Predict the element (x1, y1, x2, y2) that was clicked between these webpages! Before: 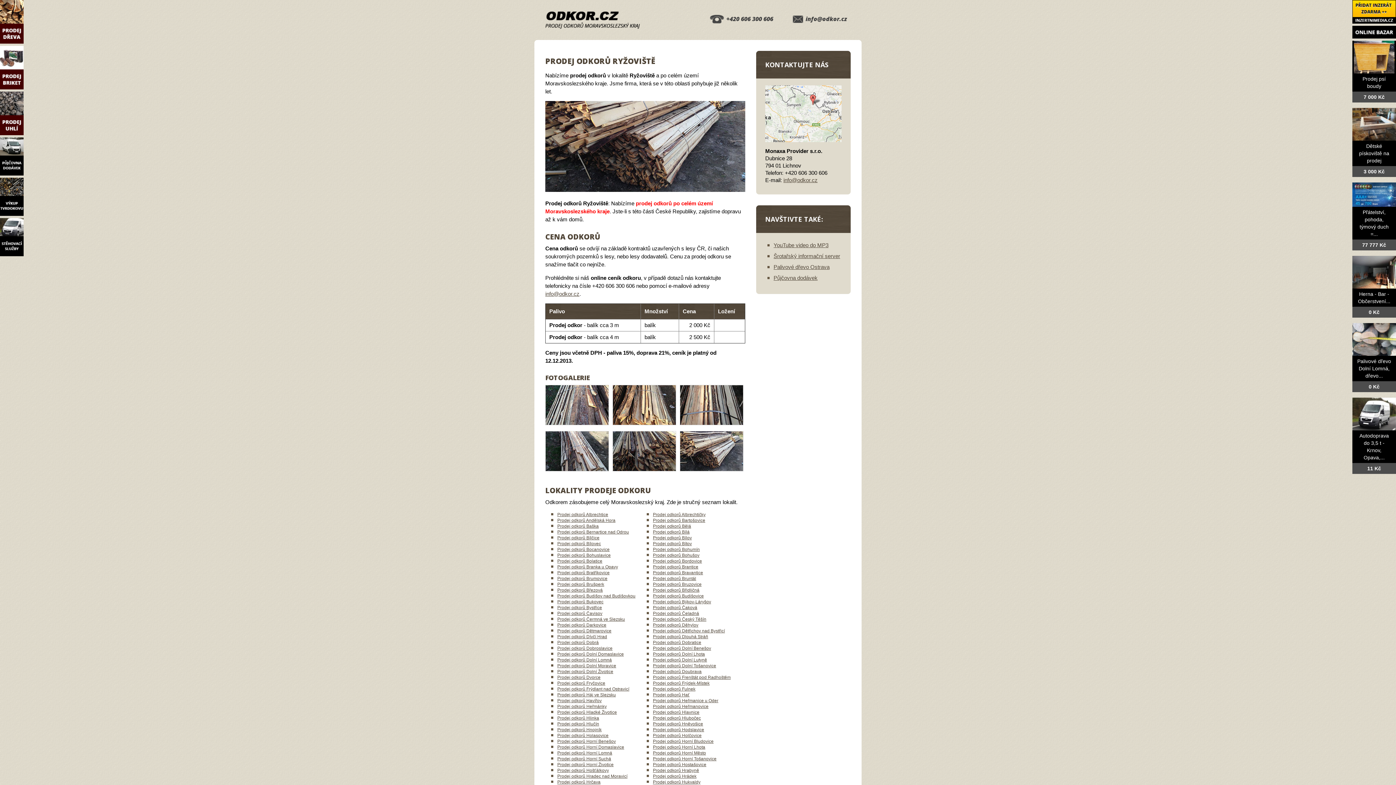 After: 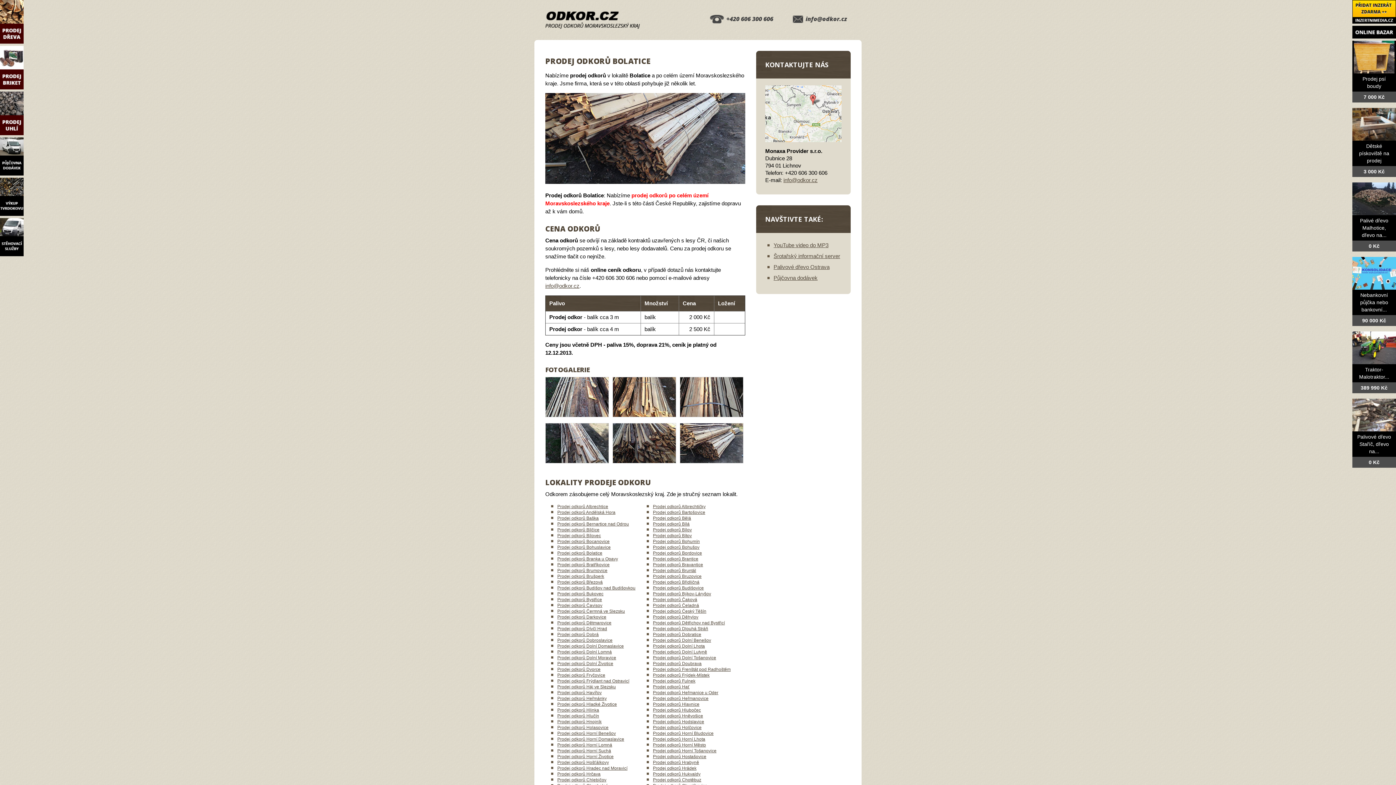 Action: bbox: (557, 558, 602, 564) label: Prodej odkorů Bolatice